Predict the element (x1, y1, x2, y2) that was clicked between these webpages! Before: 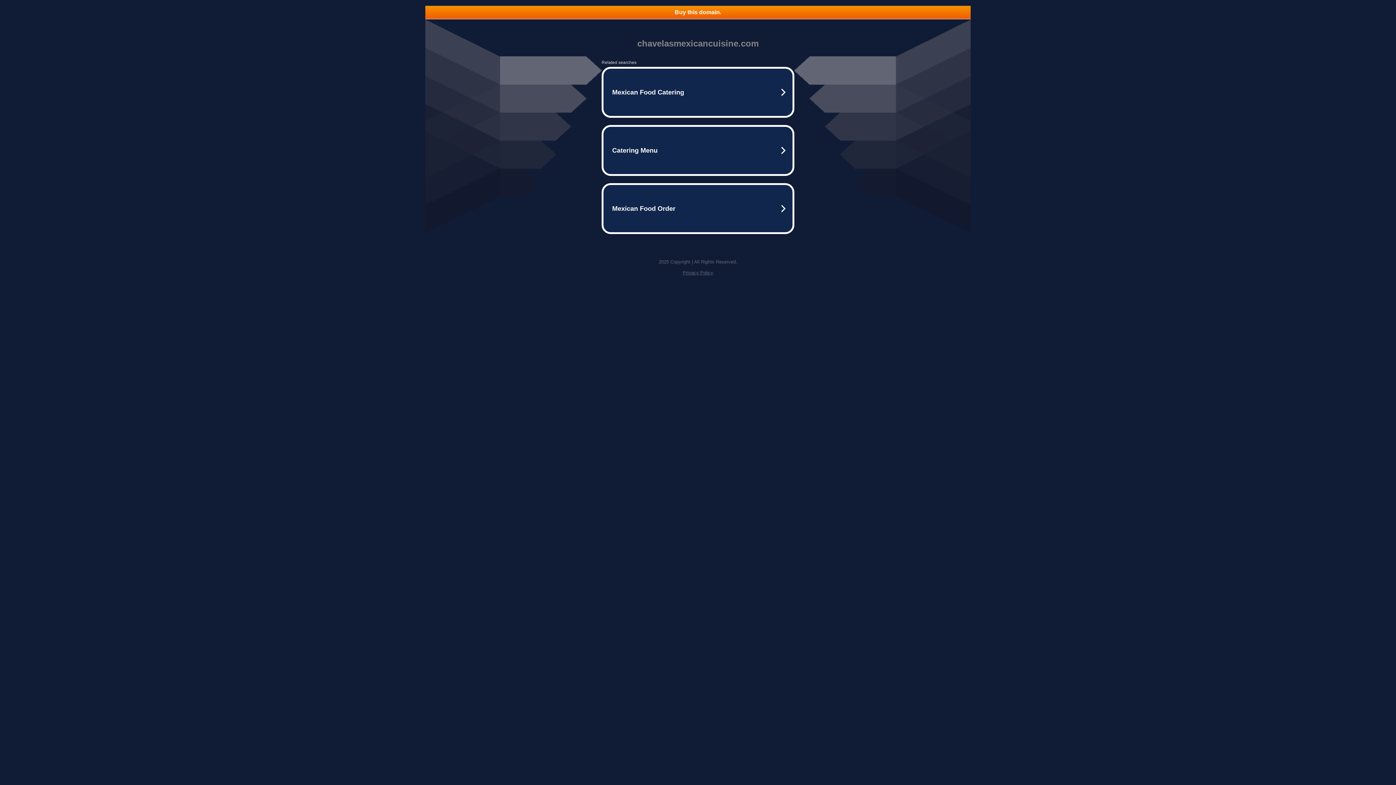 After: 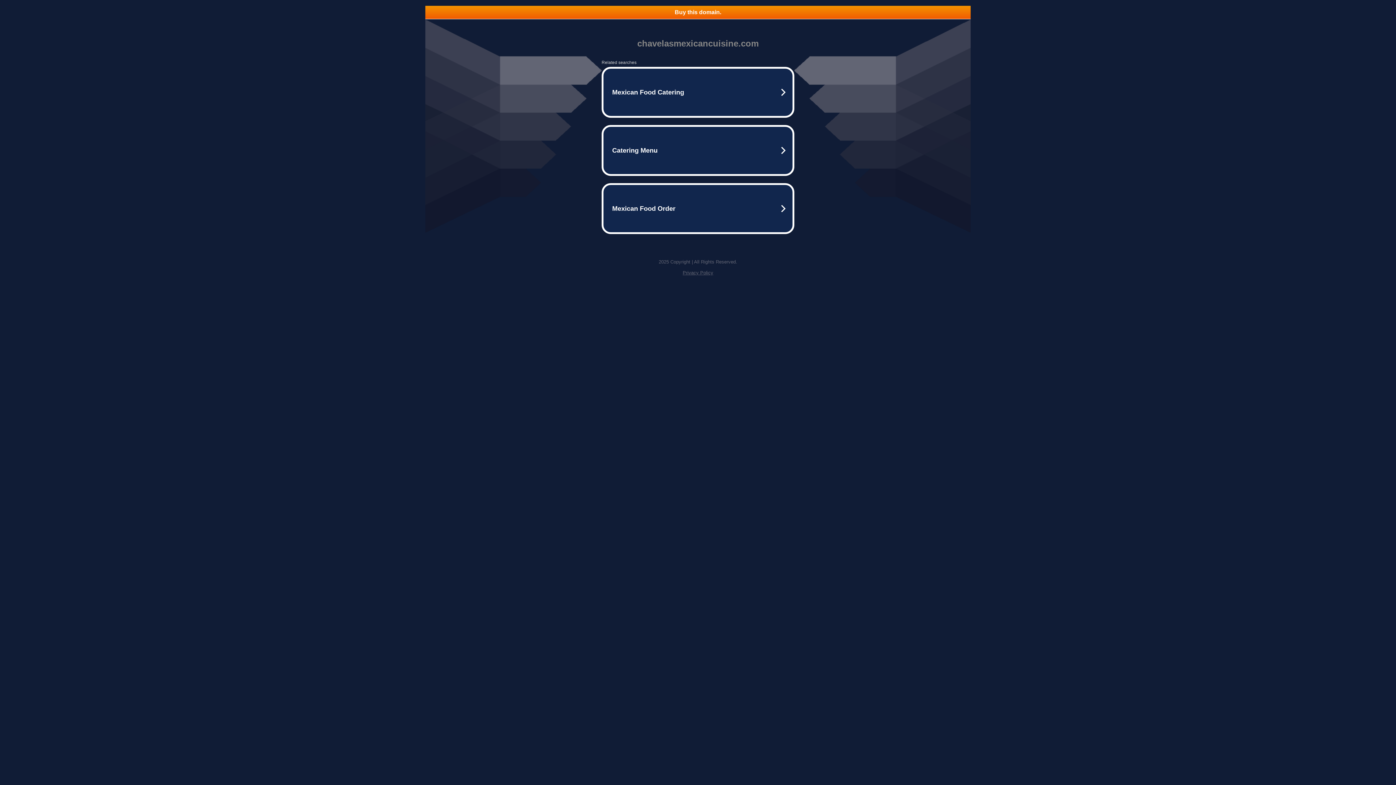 Action: bbox: (682, 270, 713, 275) label: Privacy Policy